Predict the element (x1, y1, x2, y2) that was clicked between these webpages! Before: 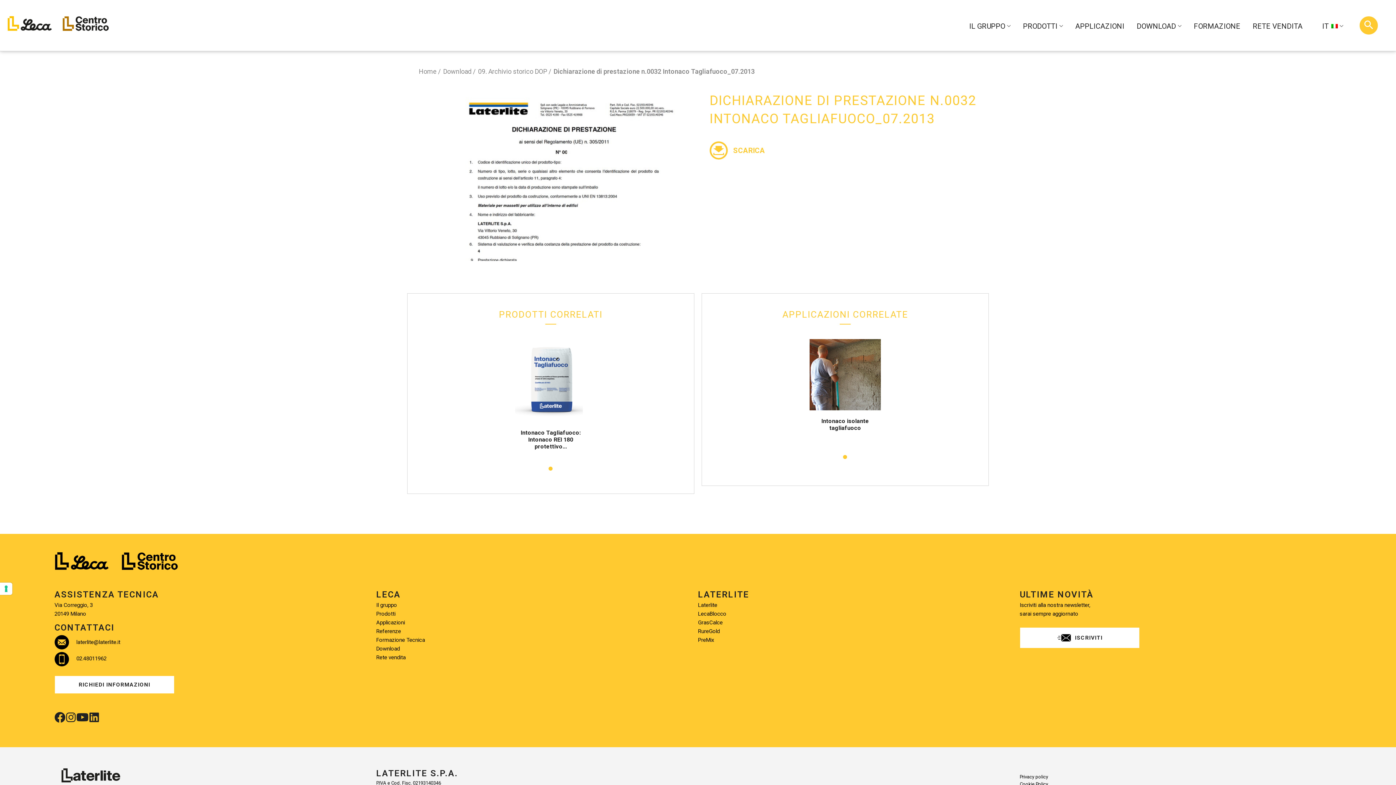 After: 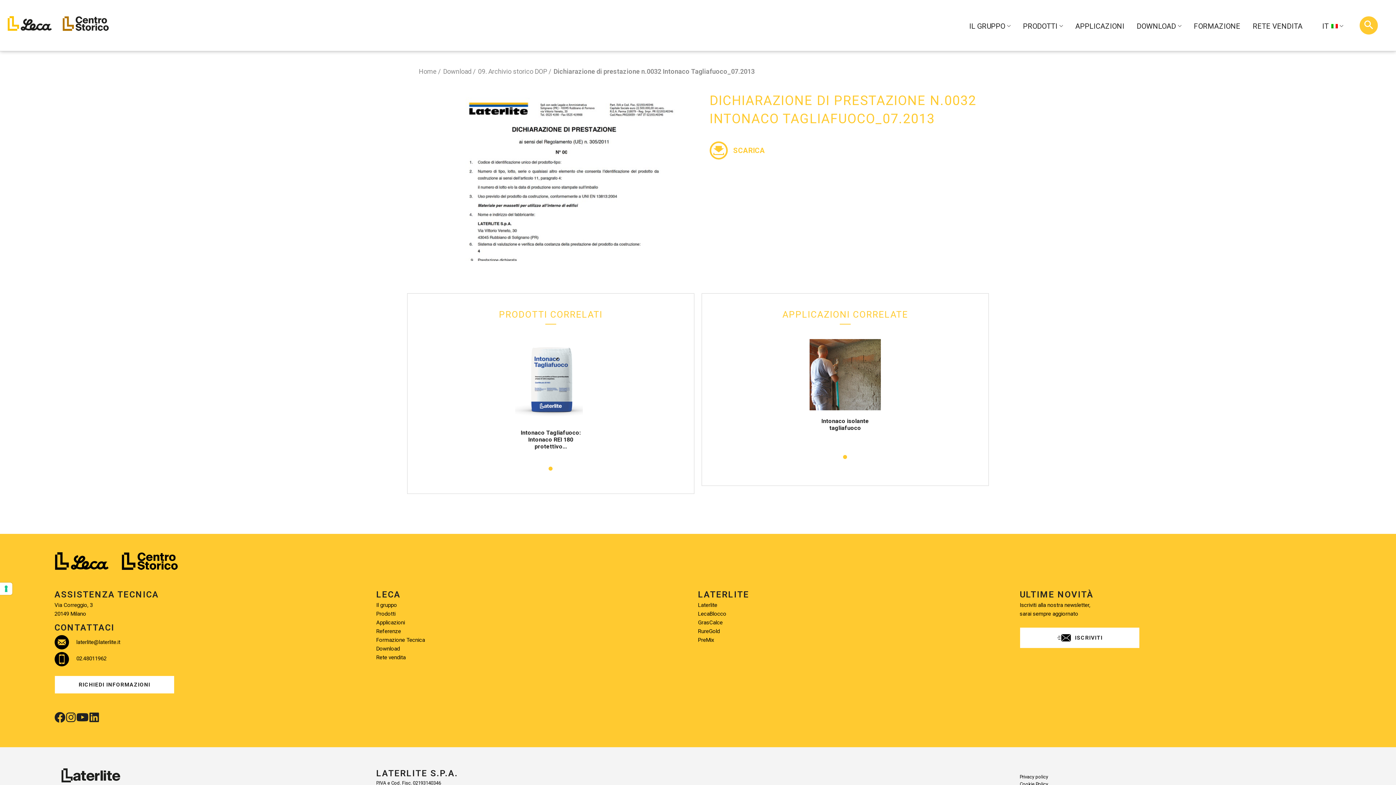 Action: bbox: (89, 710, 99, 733)